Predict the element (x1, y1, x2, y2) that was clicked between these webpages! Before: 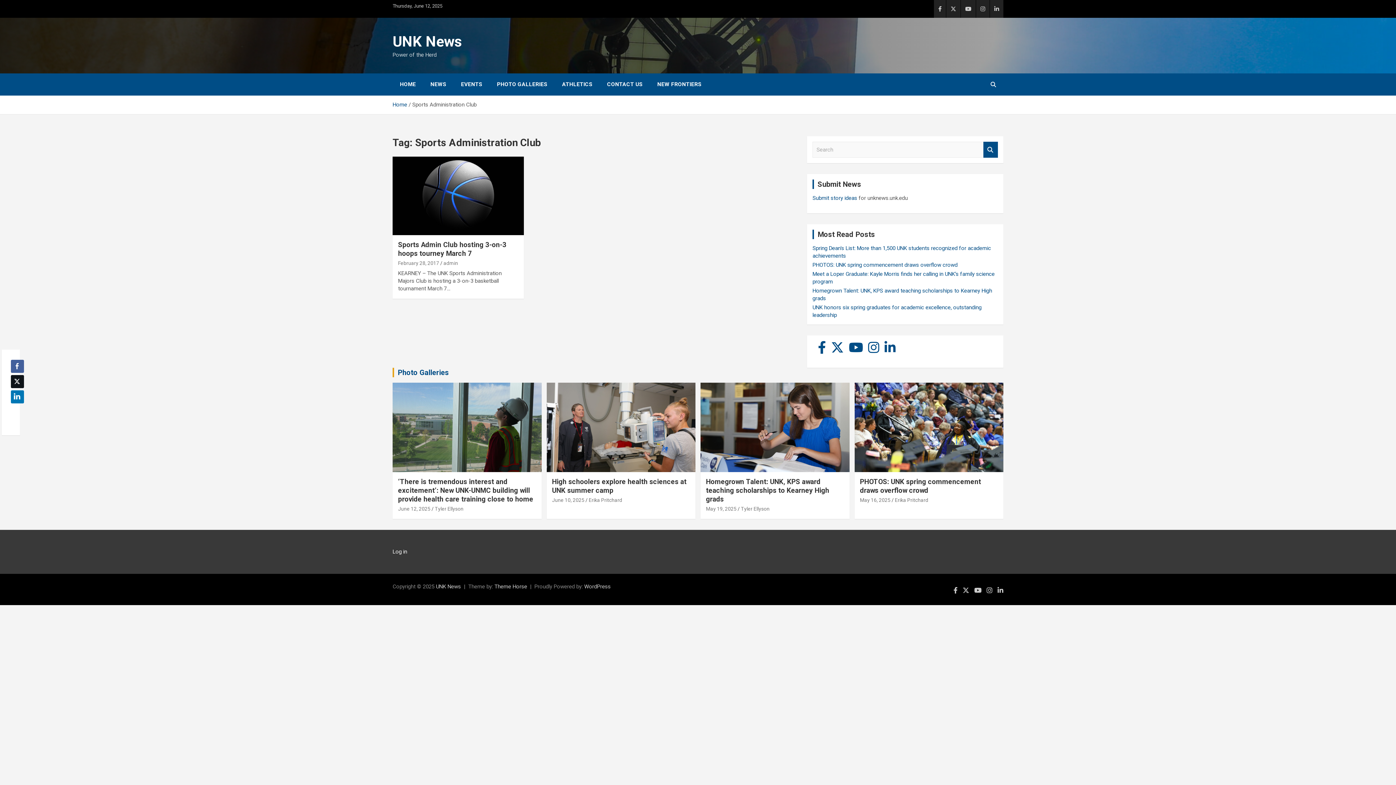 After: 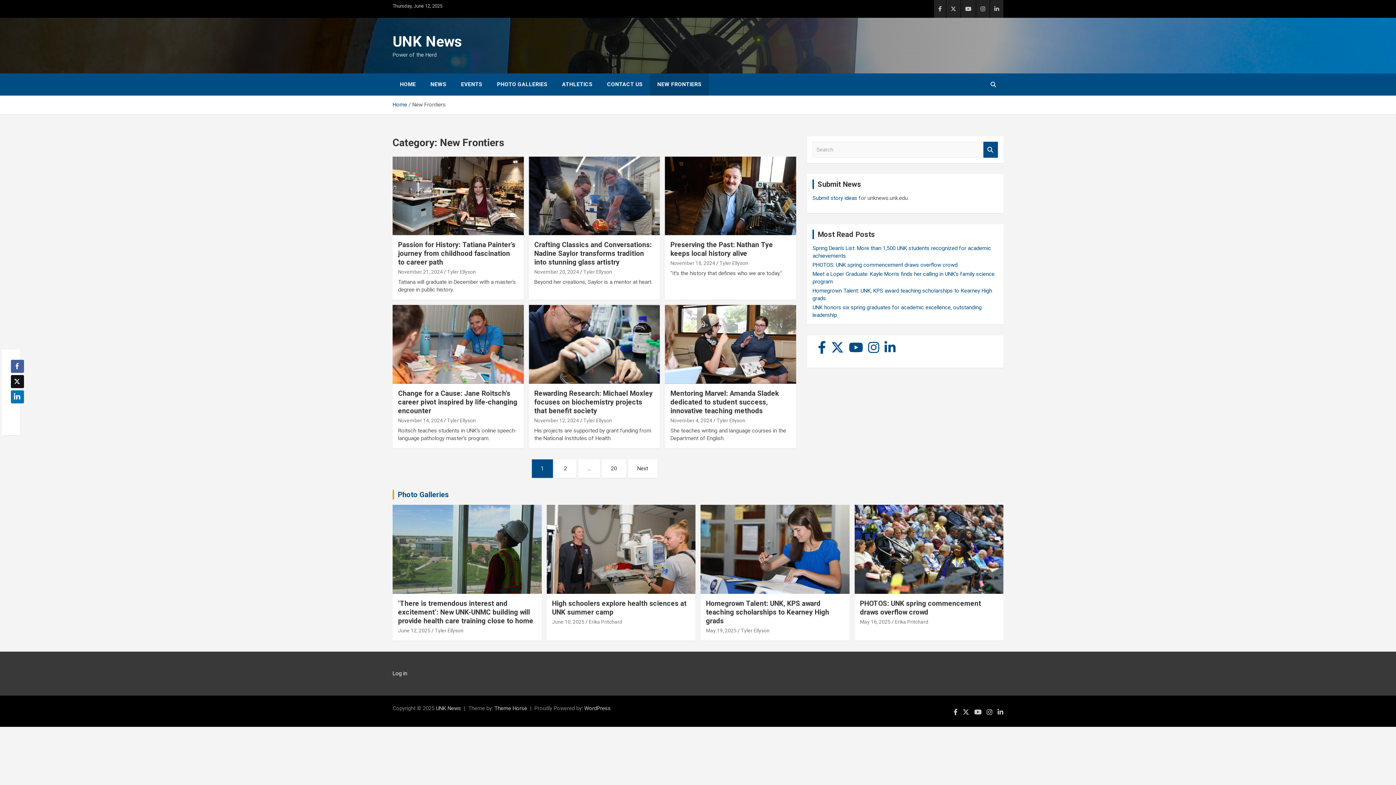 Action: label: NEW FRONTIERS bbox: (650, 73, 709, 95)